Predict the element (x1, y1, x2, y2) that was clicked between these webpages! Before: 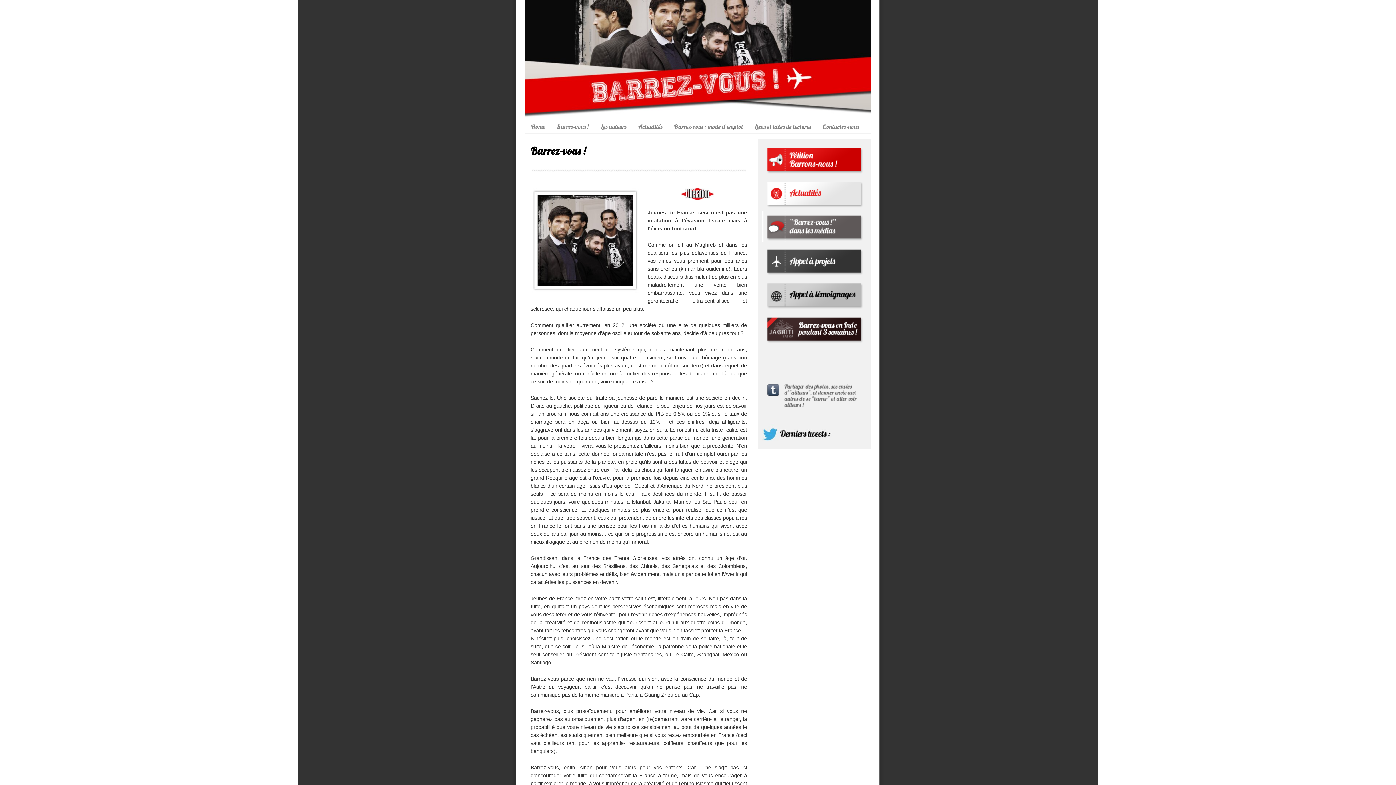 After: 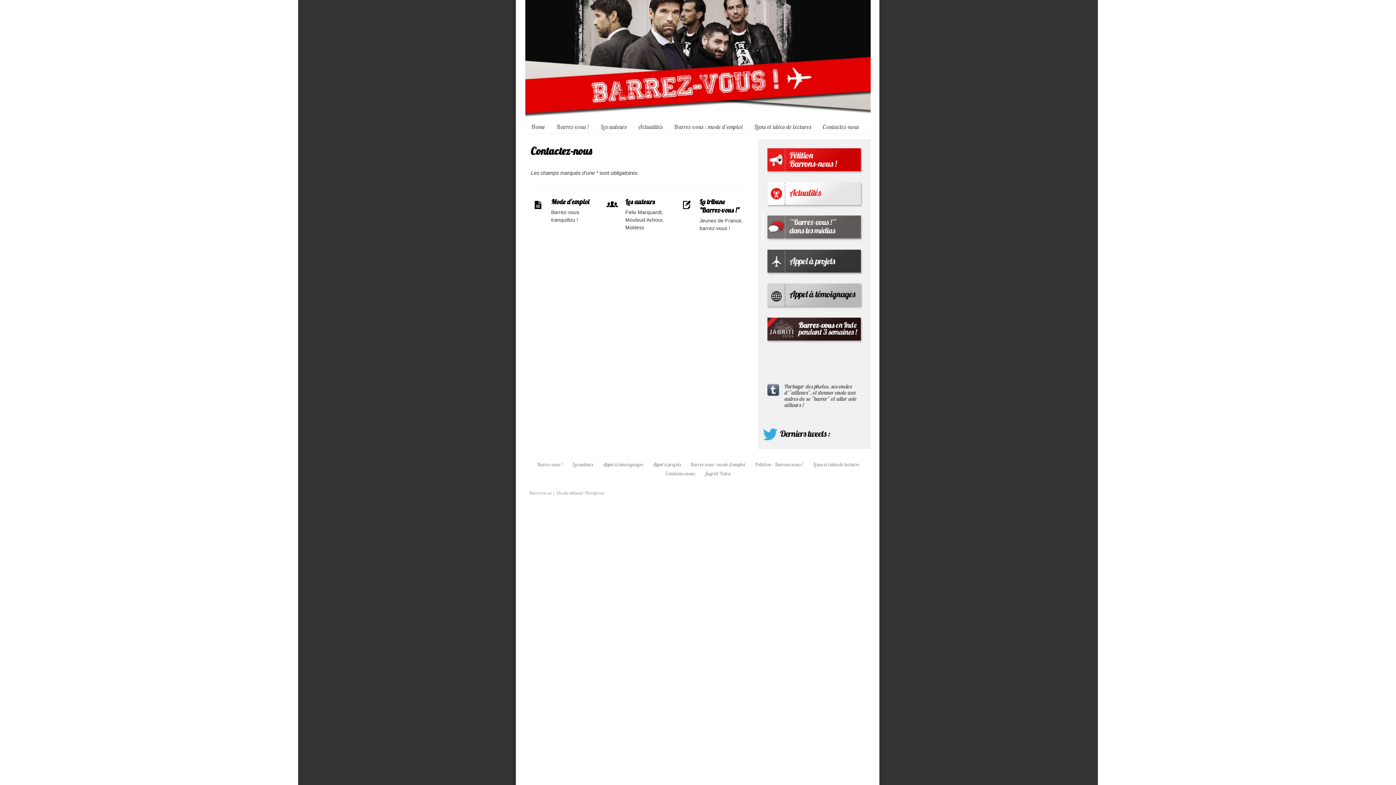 Action: label: Contactez-nous bbox: (817, 120, 864, 133)